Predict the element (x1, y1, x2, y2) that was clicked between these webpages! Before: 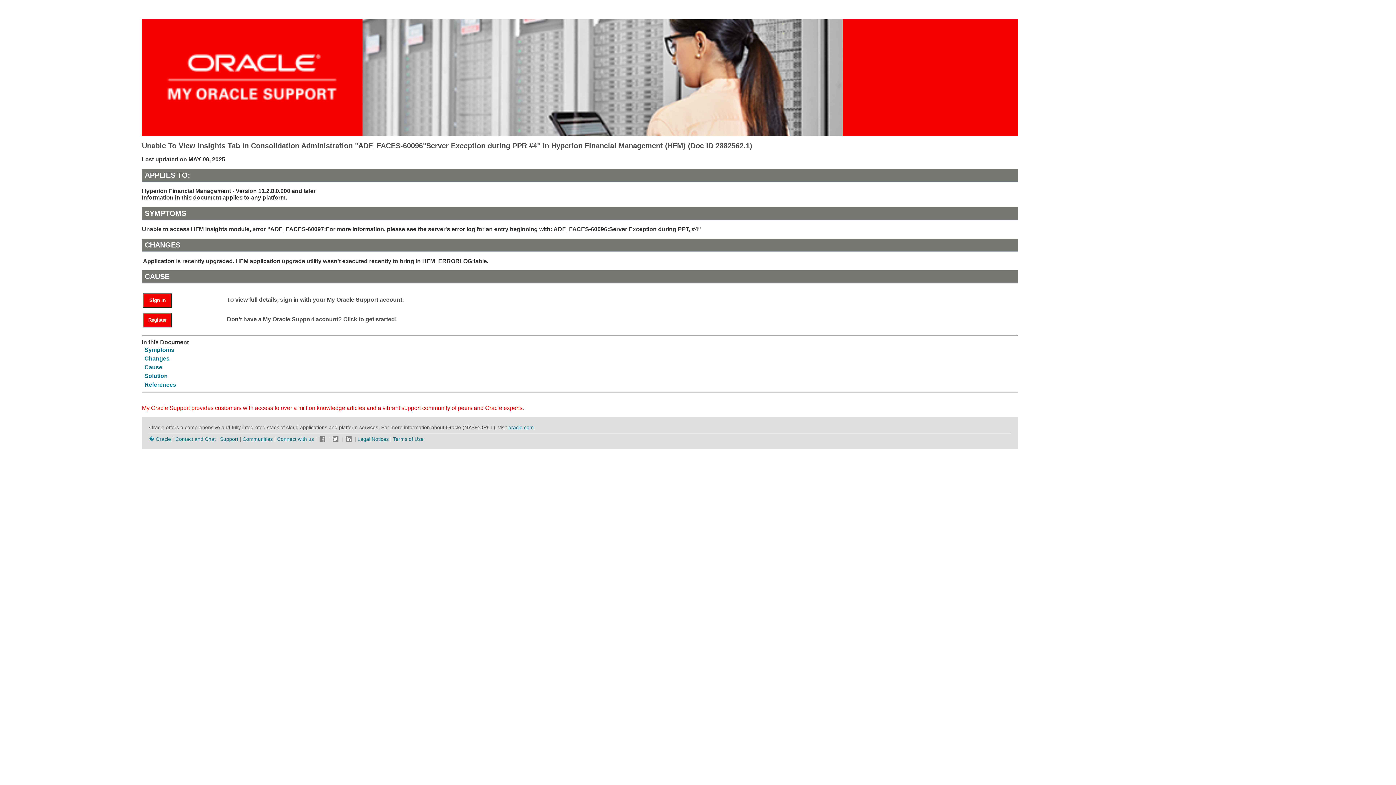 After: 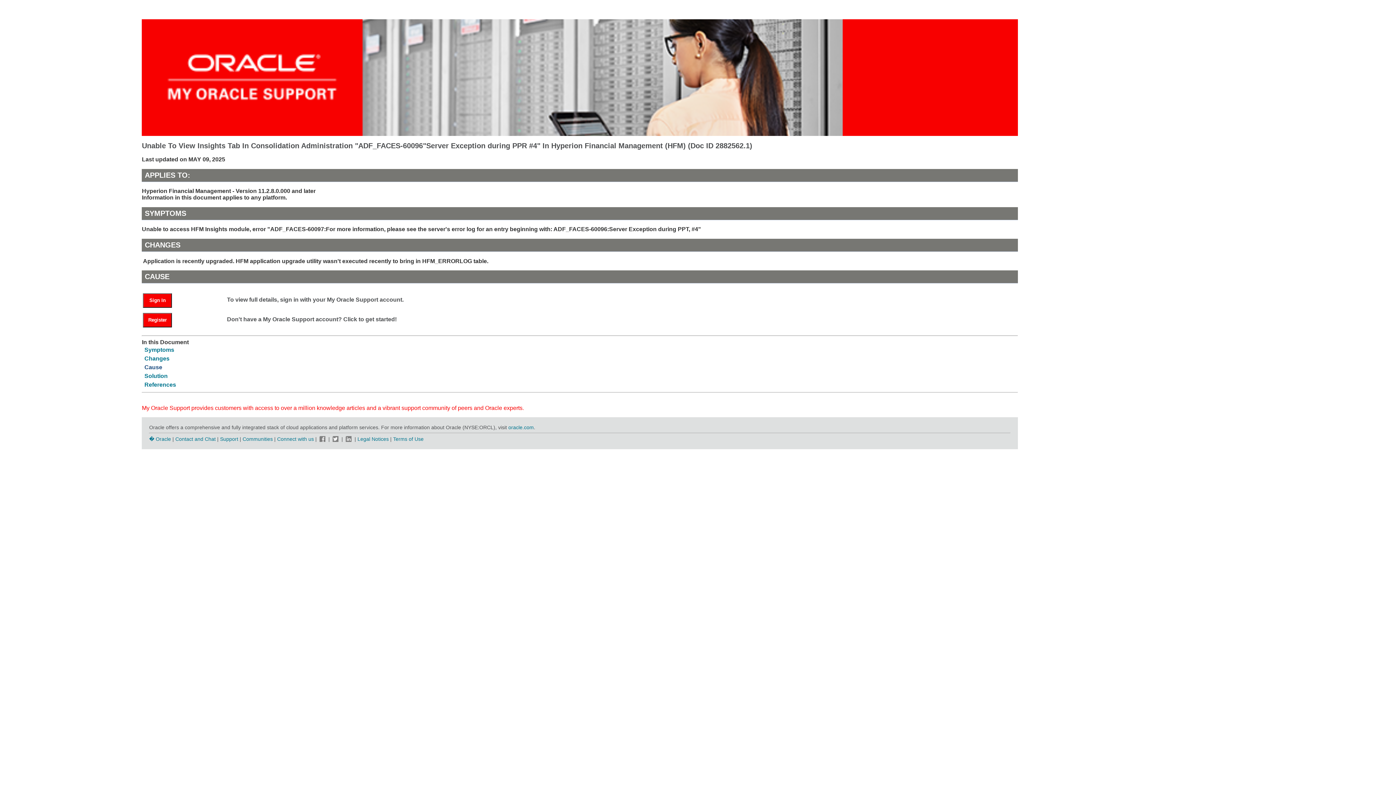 Action: bbox: (144, 364, 162, 370) label: Cause